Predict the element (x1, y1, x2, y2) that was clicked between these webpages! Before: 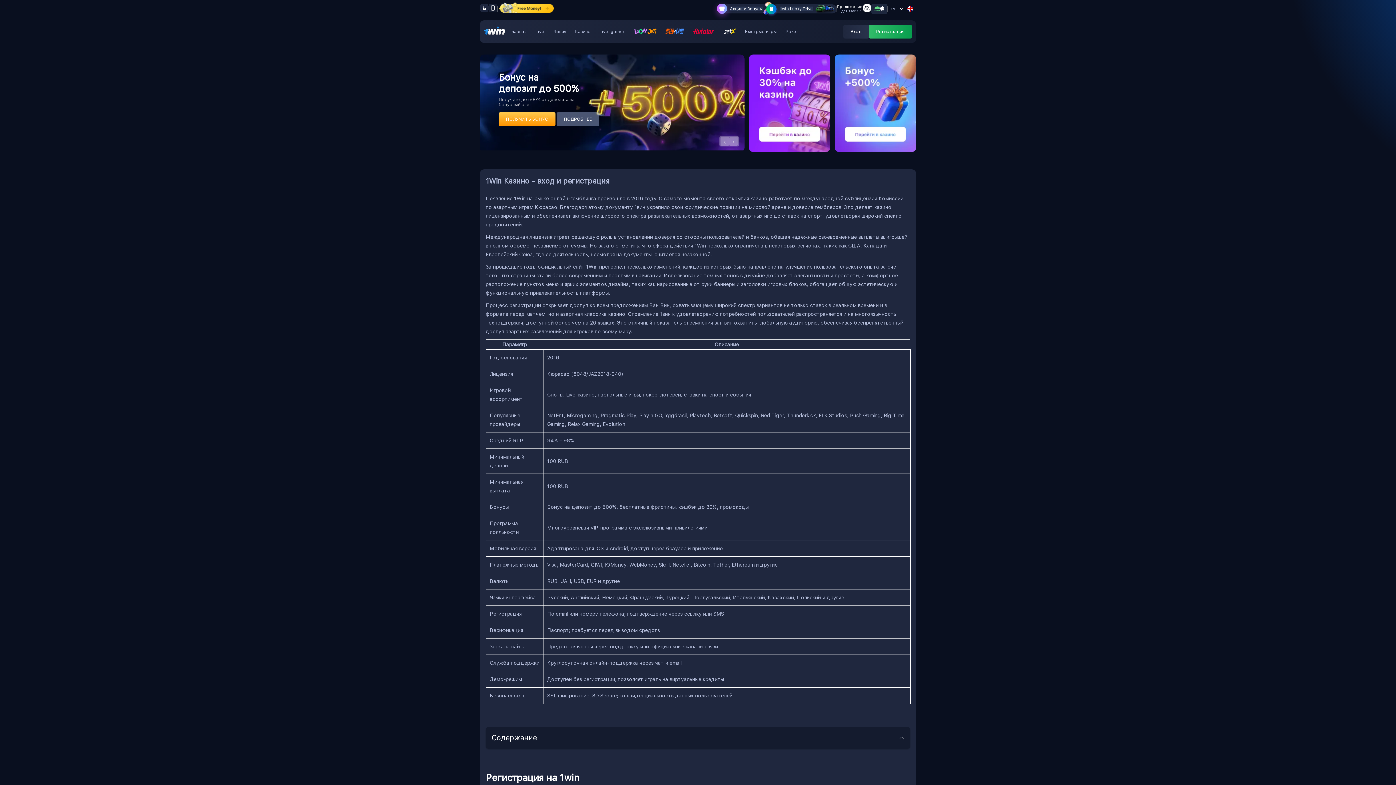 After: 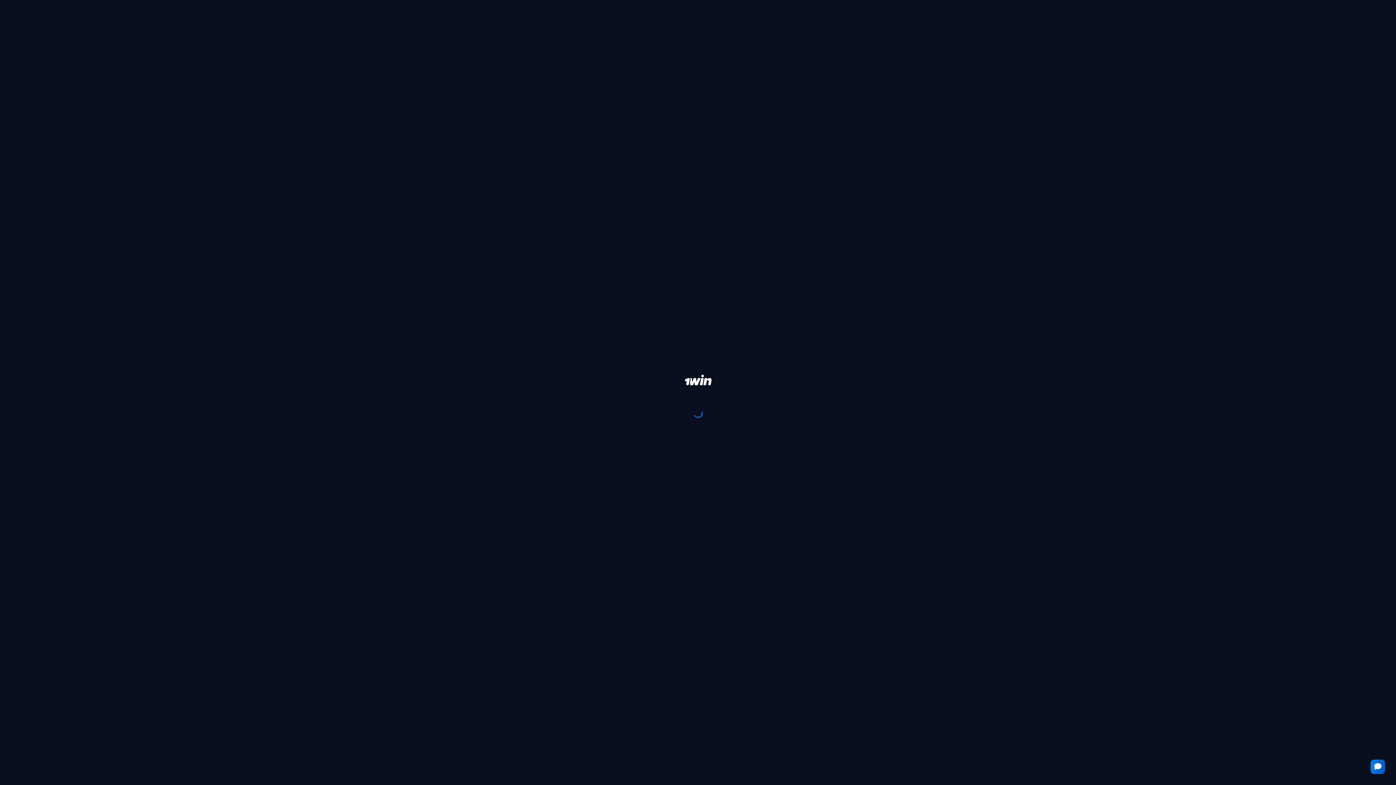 Action: bbox: (665, 28, 684, 35)